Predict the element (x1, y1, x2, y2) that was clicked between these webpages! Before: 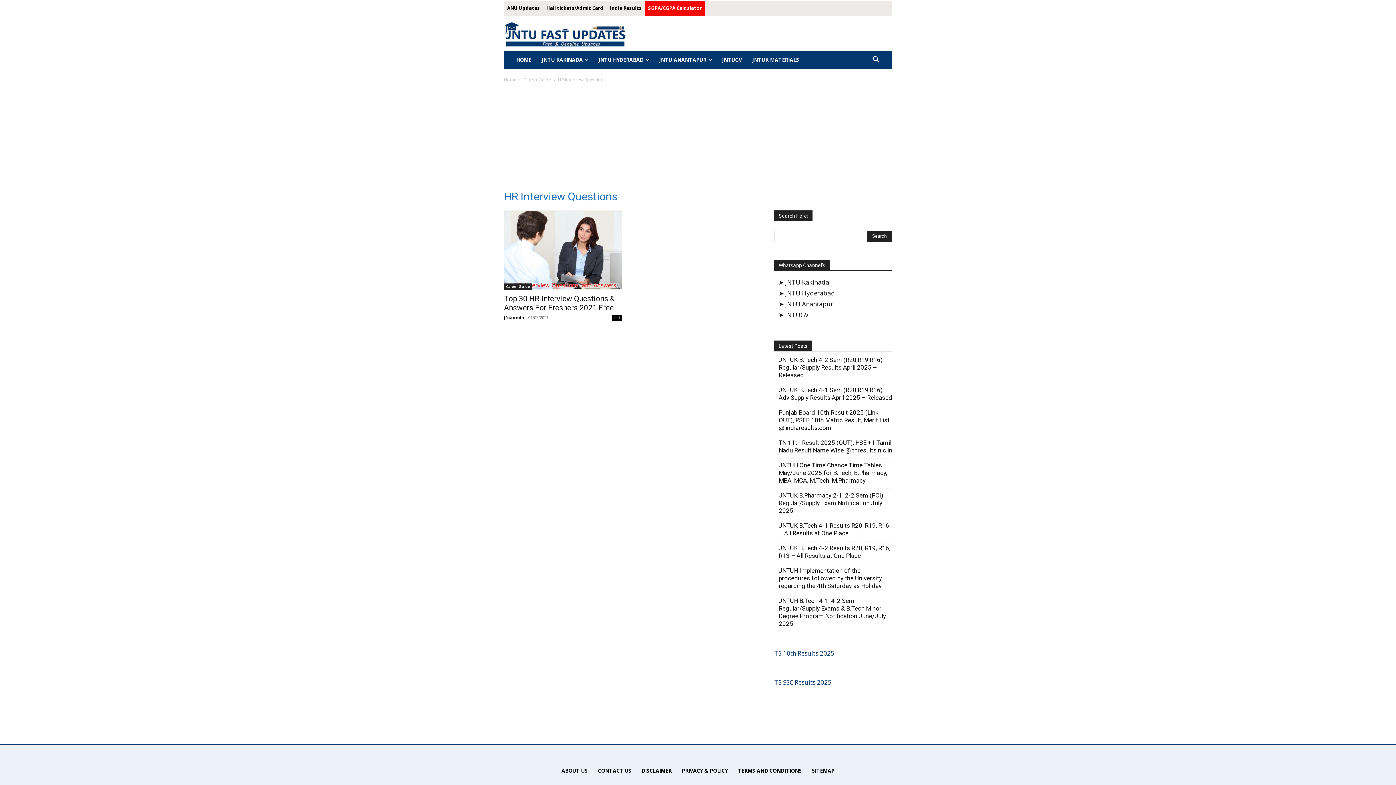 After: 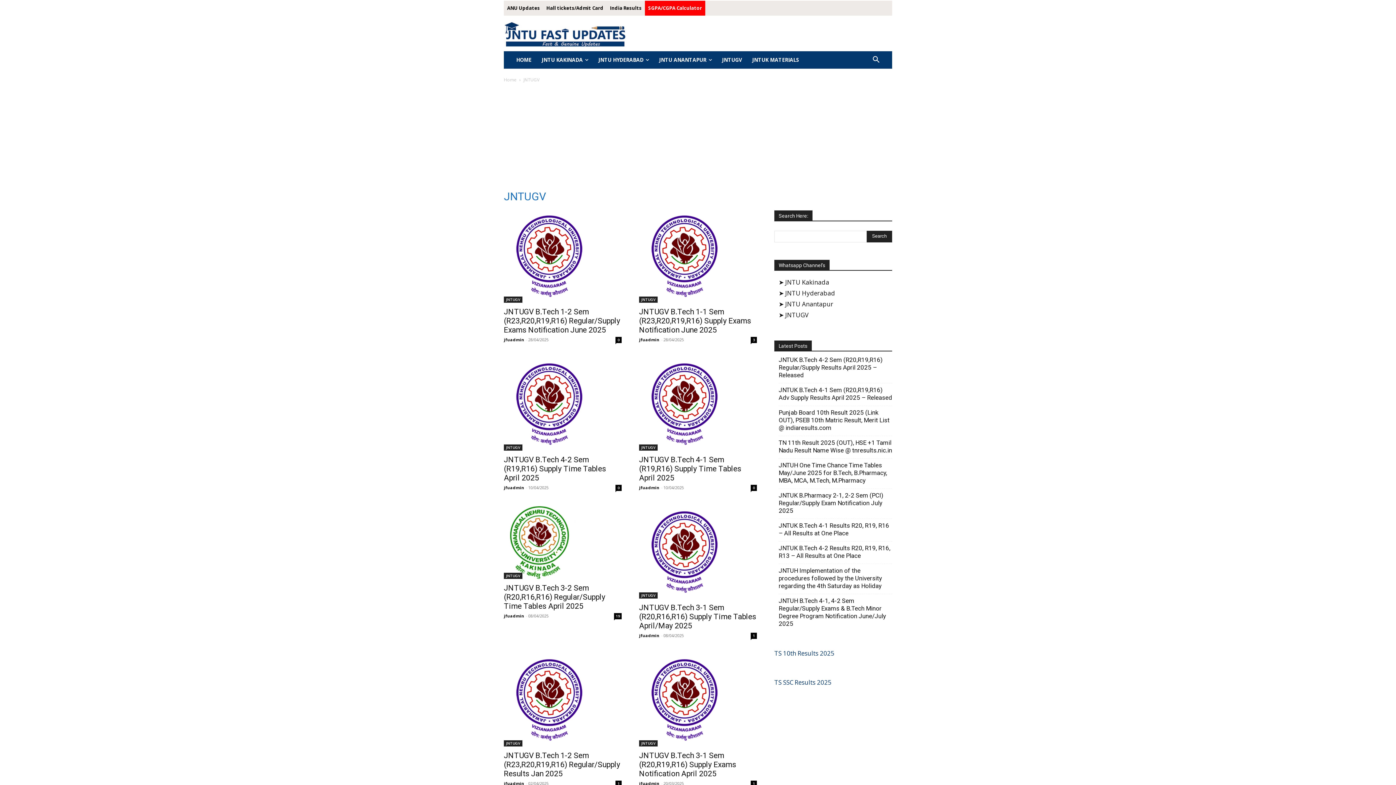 Action: bbox: (717, 51, 747, 68) label: JNTUGV